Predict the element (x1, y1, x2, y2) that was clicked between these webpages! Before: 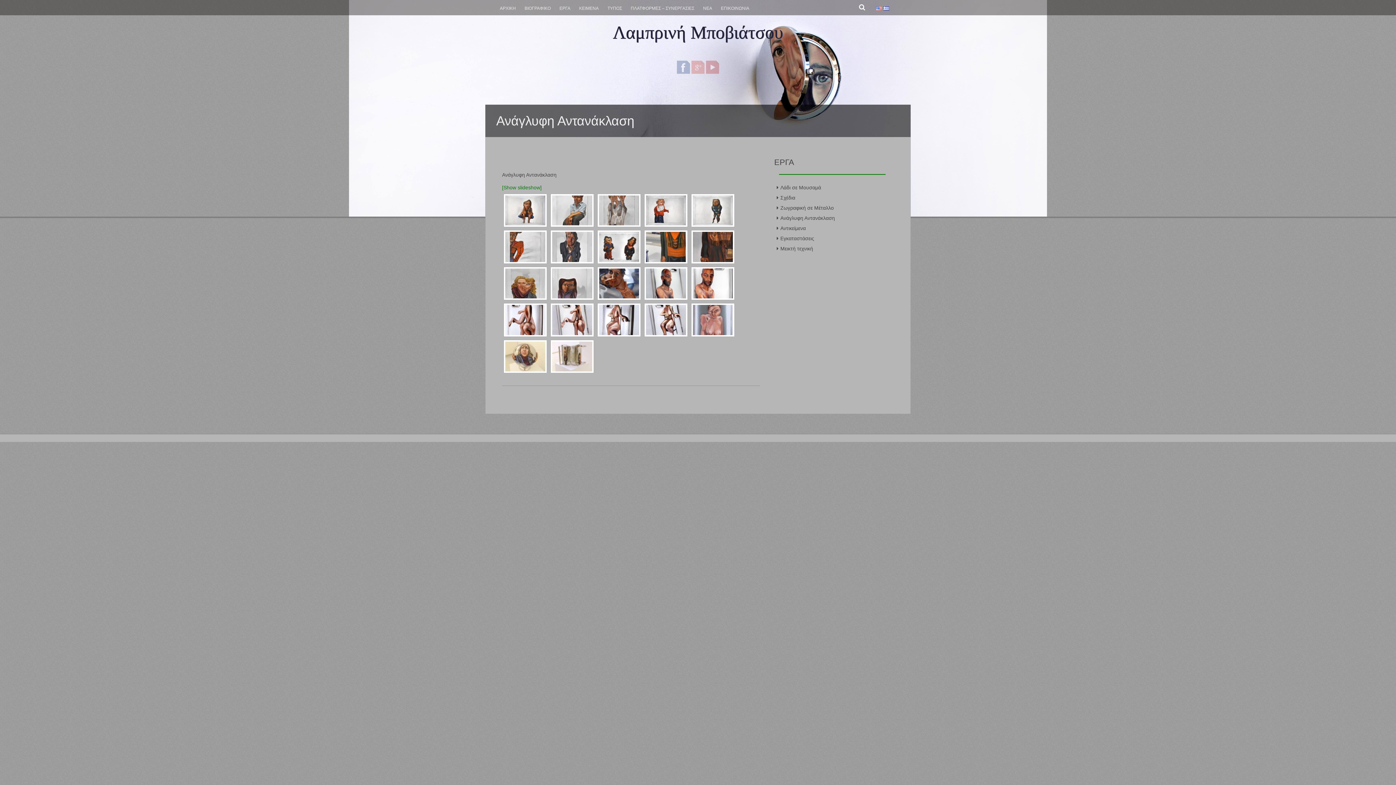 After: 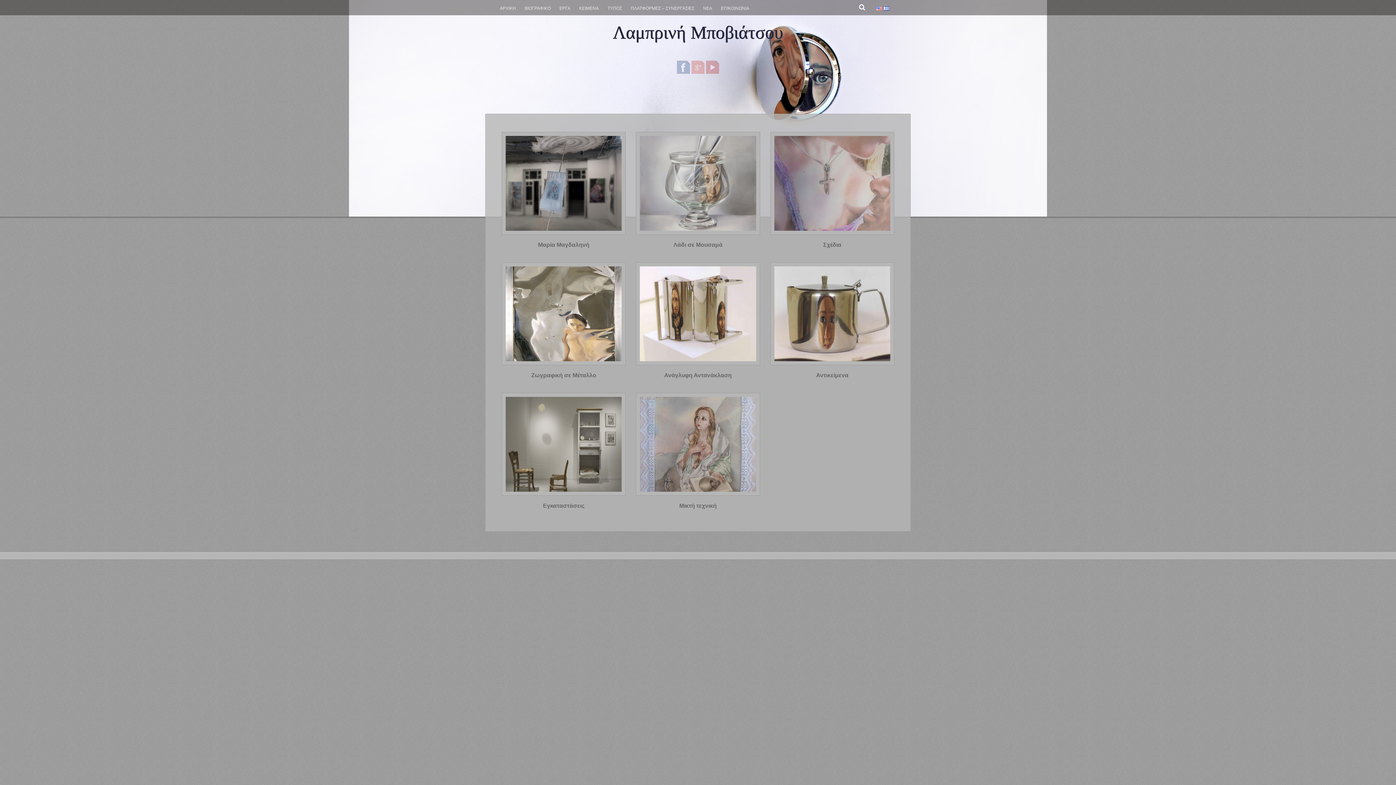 Action: label: ΑΡΧΙΚΗ bbox: (496, 4, 519, 12)